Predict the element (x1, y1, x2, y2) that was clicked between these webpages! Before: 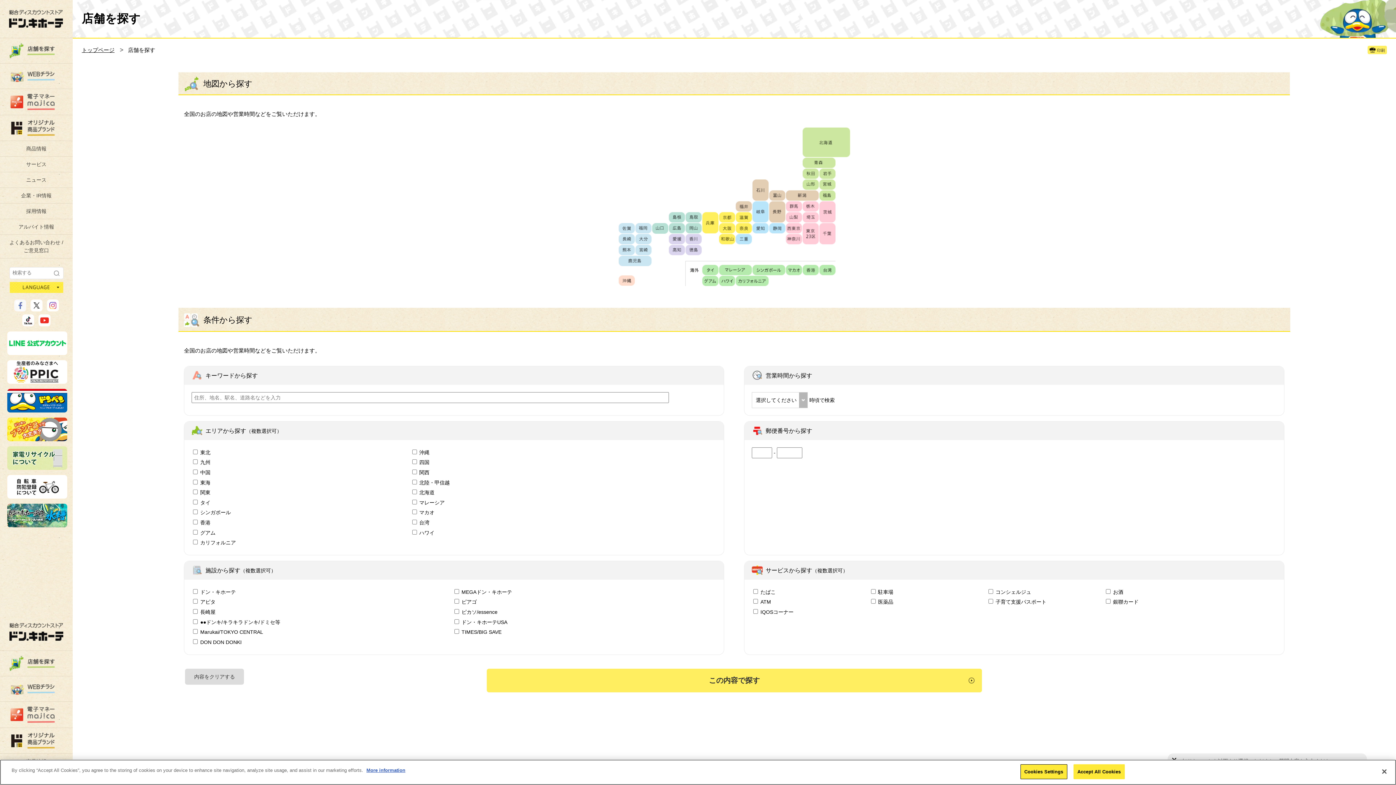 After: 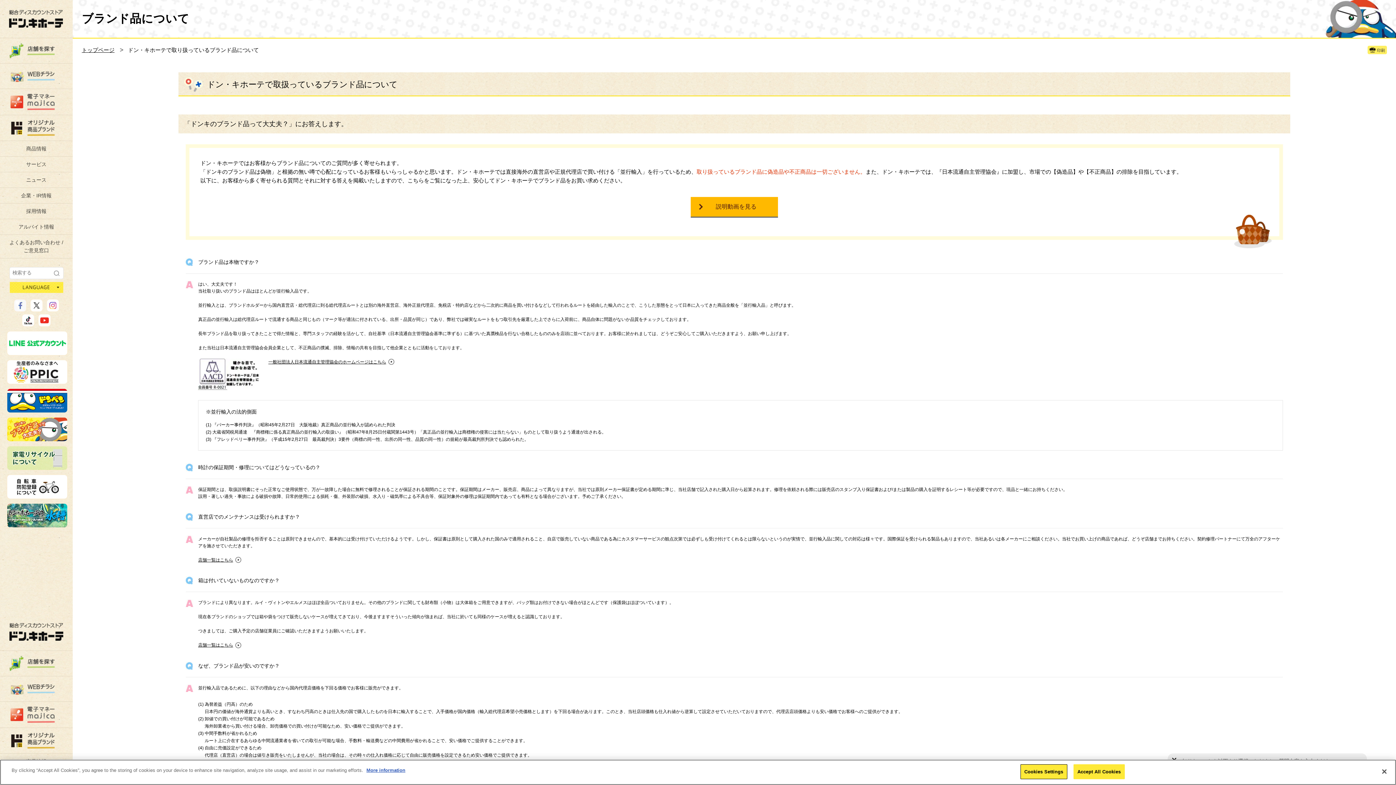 Action: bbox: (6, 435, 67, 441)